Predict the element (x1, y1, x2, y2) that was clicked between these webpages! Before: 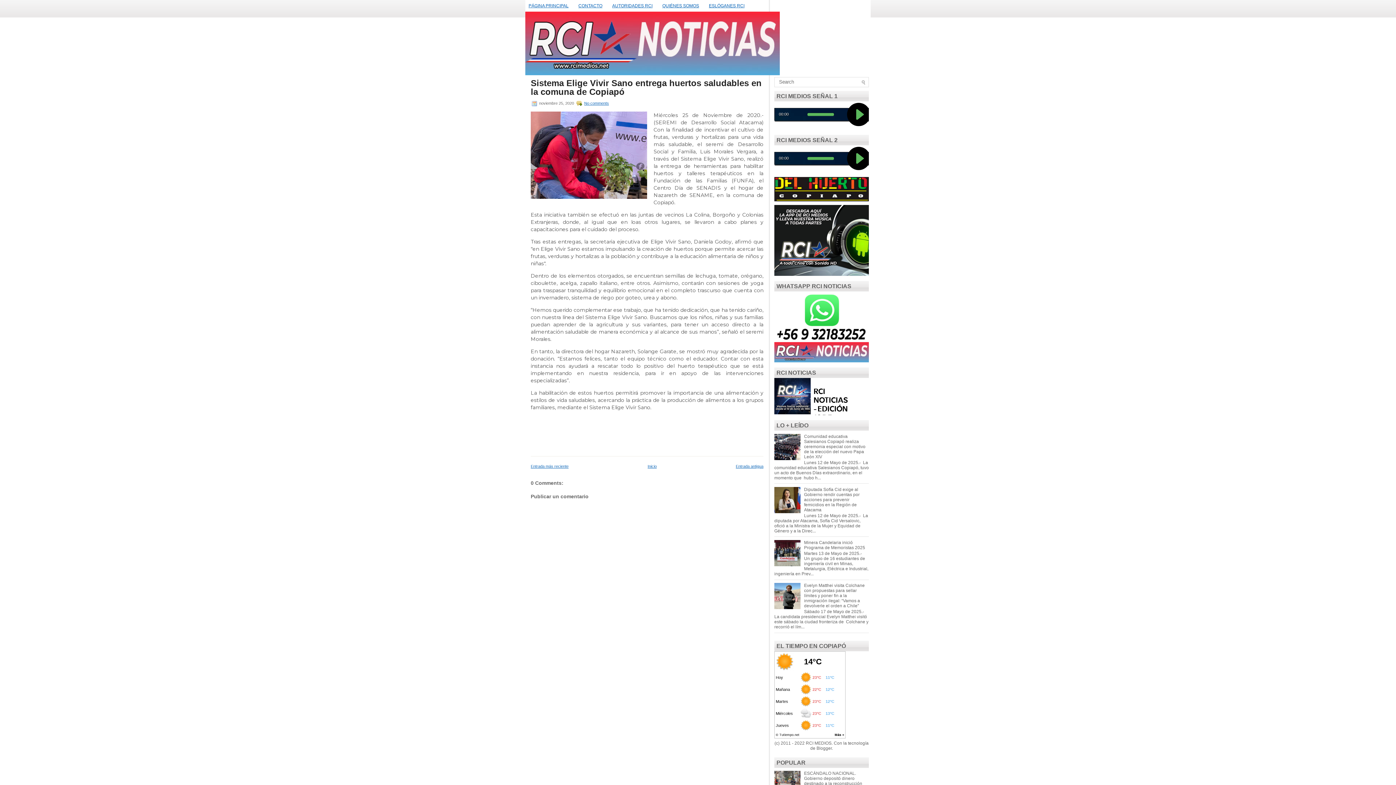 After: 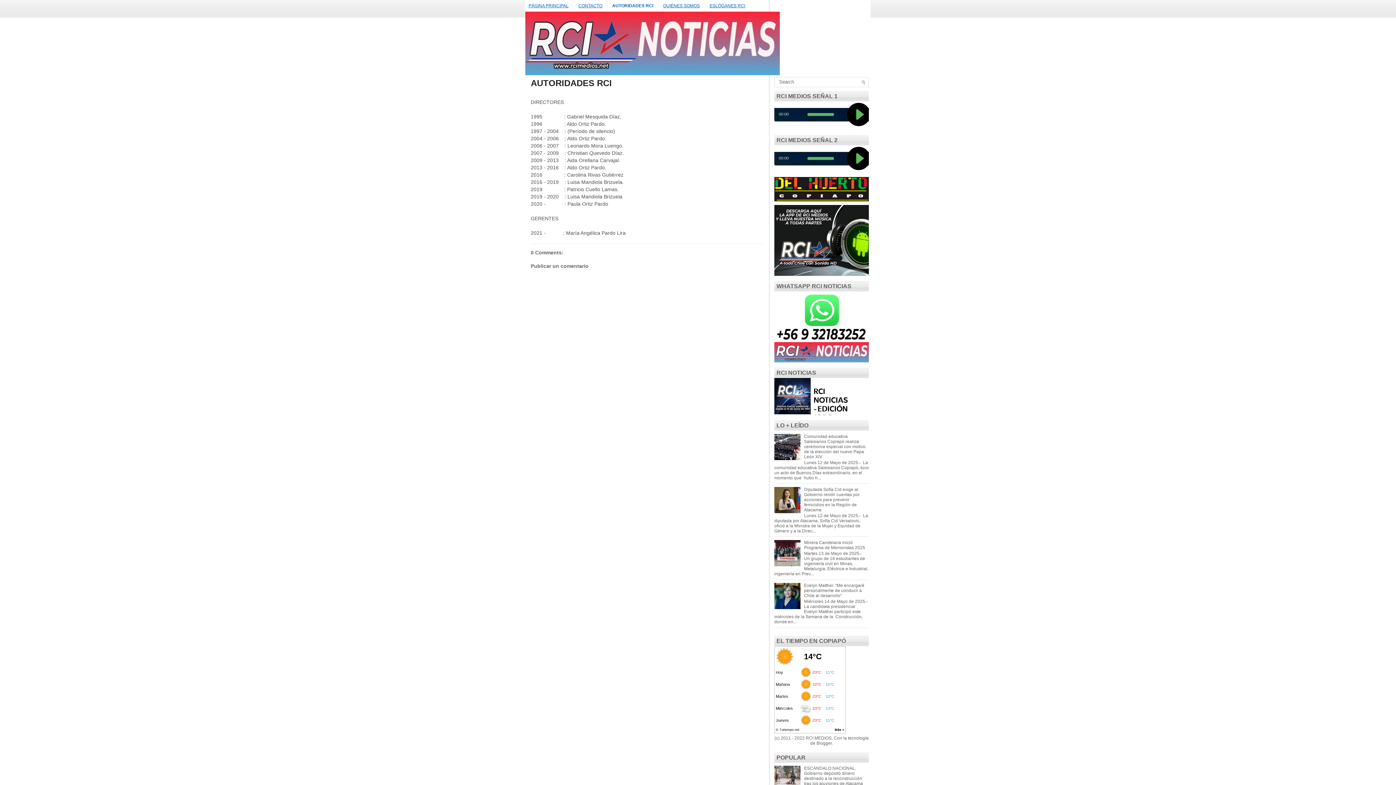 Action: label: AUTORIDADES RCI bbox: (612, 3, 652, 8)